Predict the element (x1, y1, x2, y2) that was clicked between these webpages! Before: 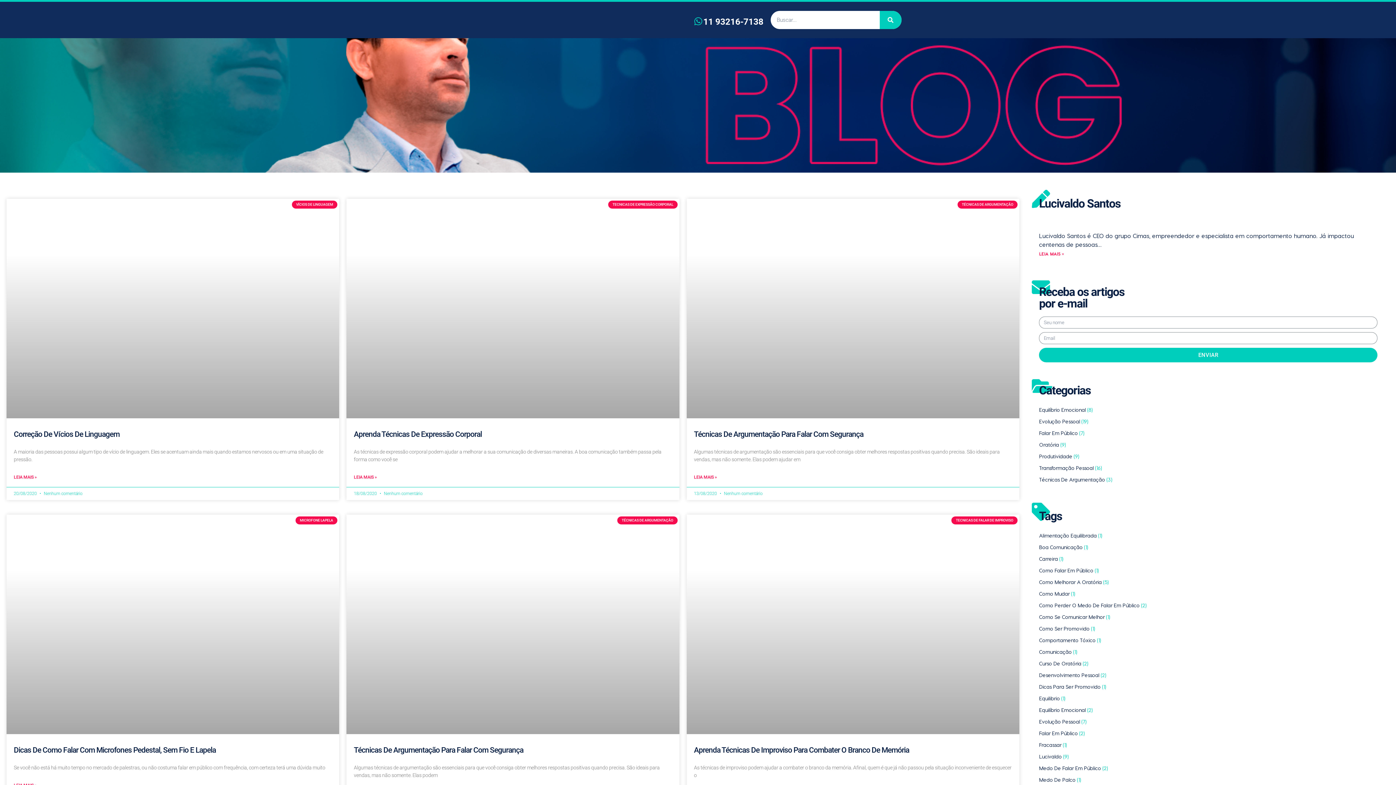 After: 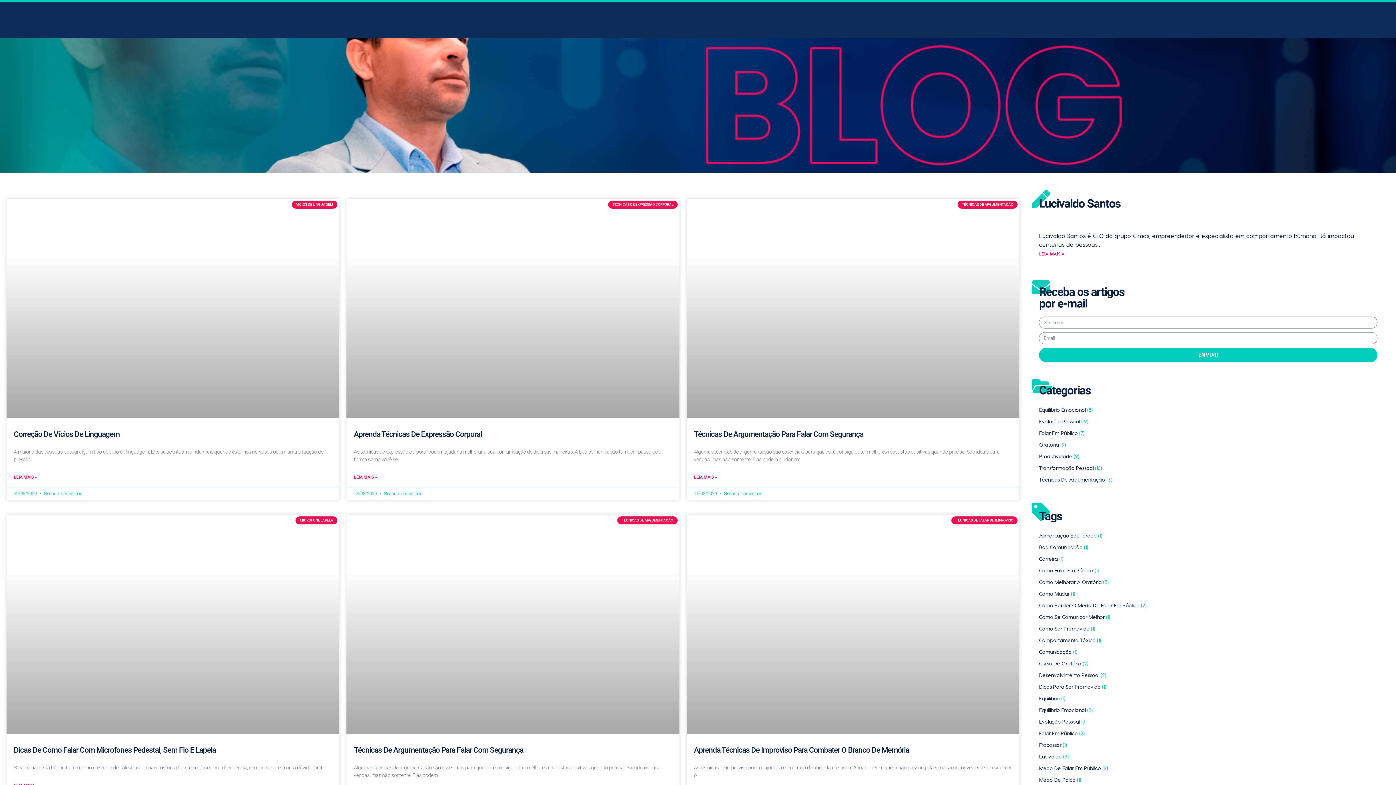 Action: bbox: (1039, 649, 1377, 660) label: comunicação (1 item)